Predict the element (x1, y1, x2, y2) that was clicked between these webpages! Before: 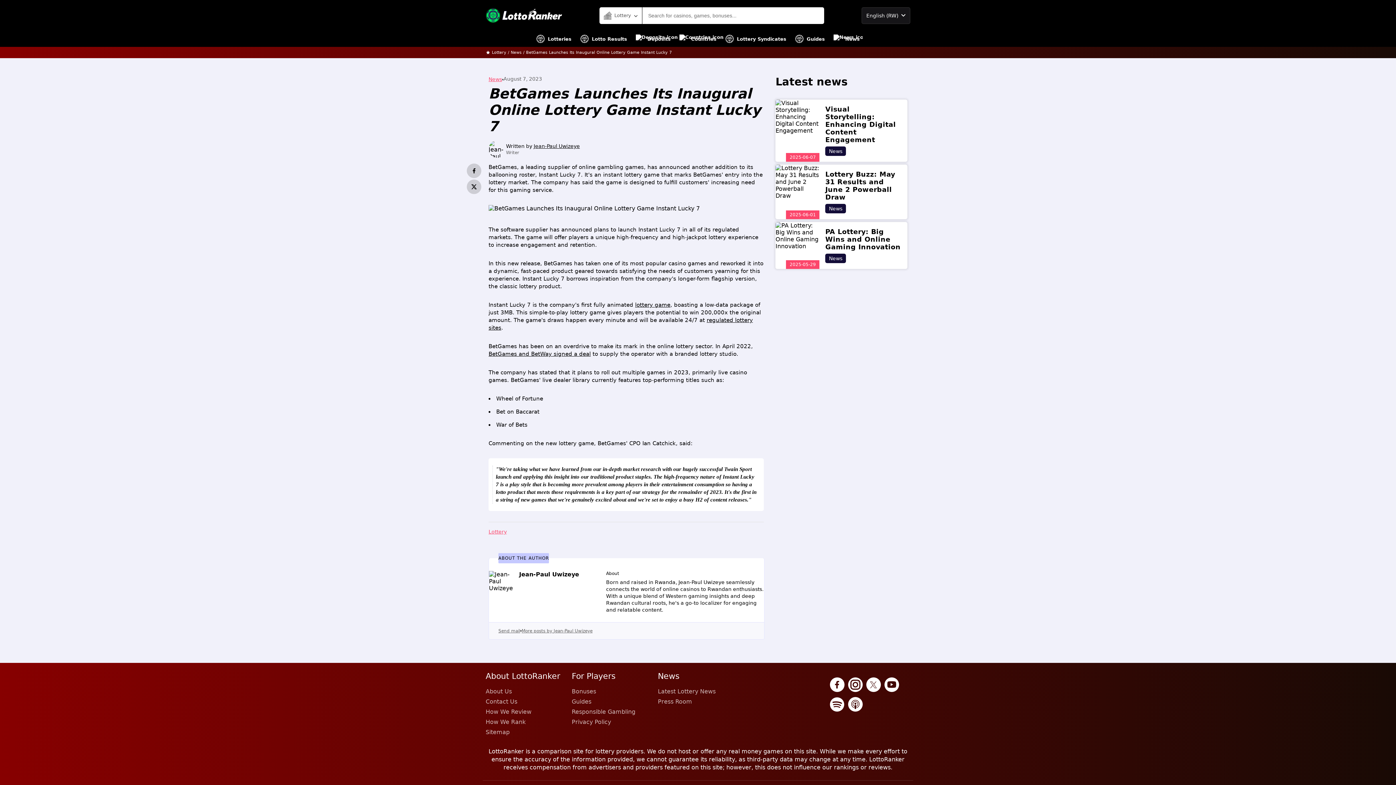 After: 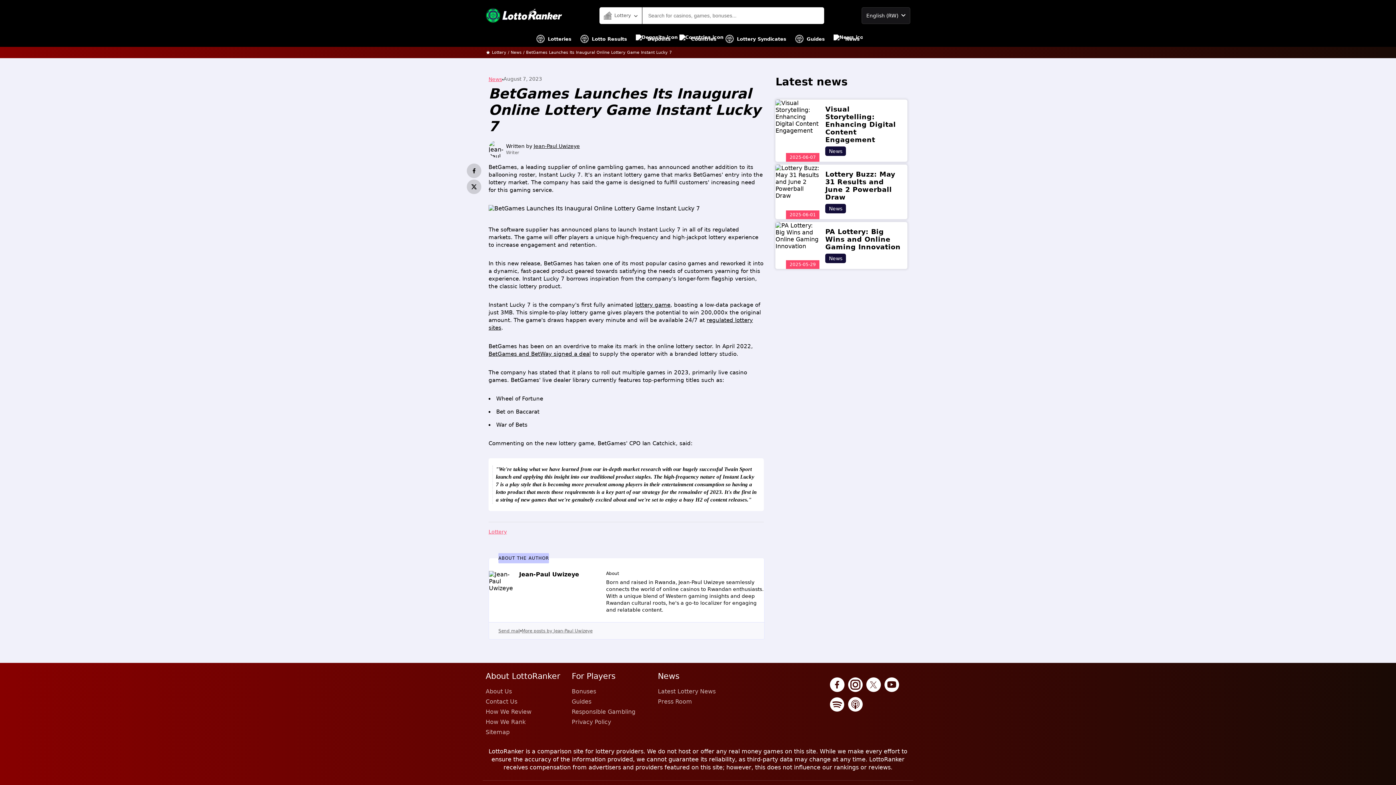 Action: bbox: (498, 628, 520, 633) label: Send mail